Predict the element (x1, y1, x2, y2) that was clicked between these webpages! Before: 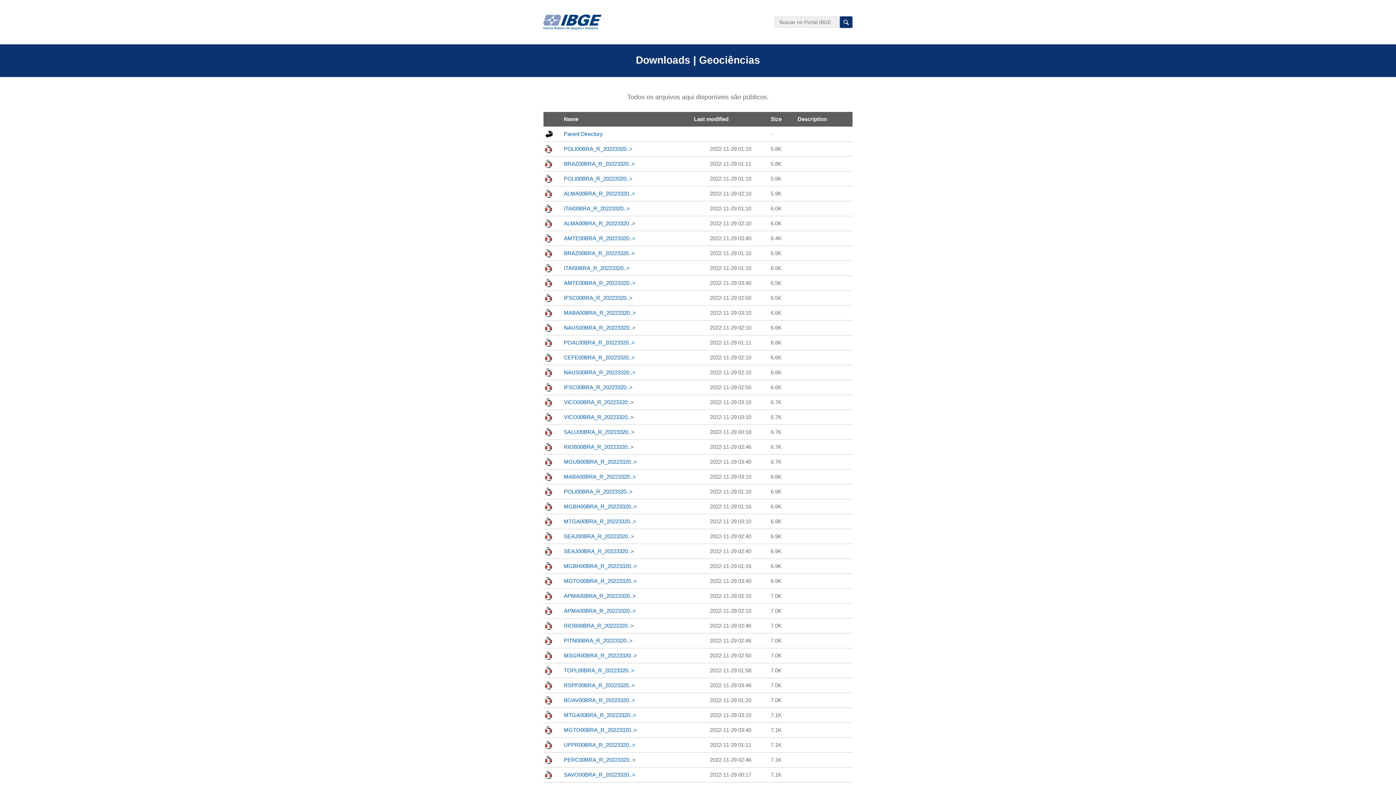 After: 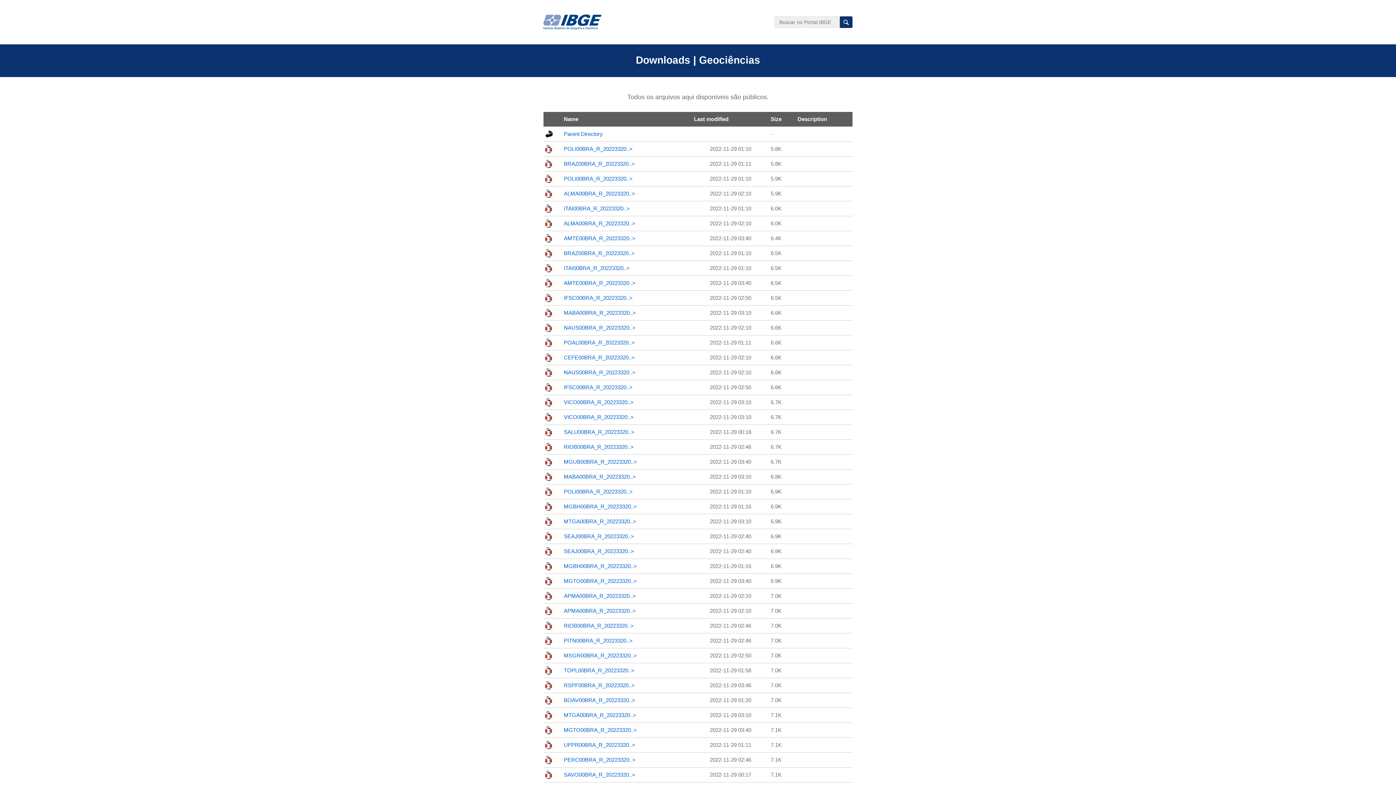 Action: label: SEAJ00BRA_R_20223320..> bbox: (564, 548, 634, 554)